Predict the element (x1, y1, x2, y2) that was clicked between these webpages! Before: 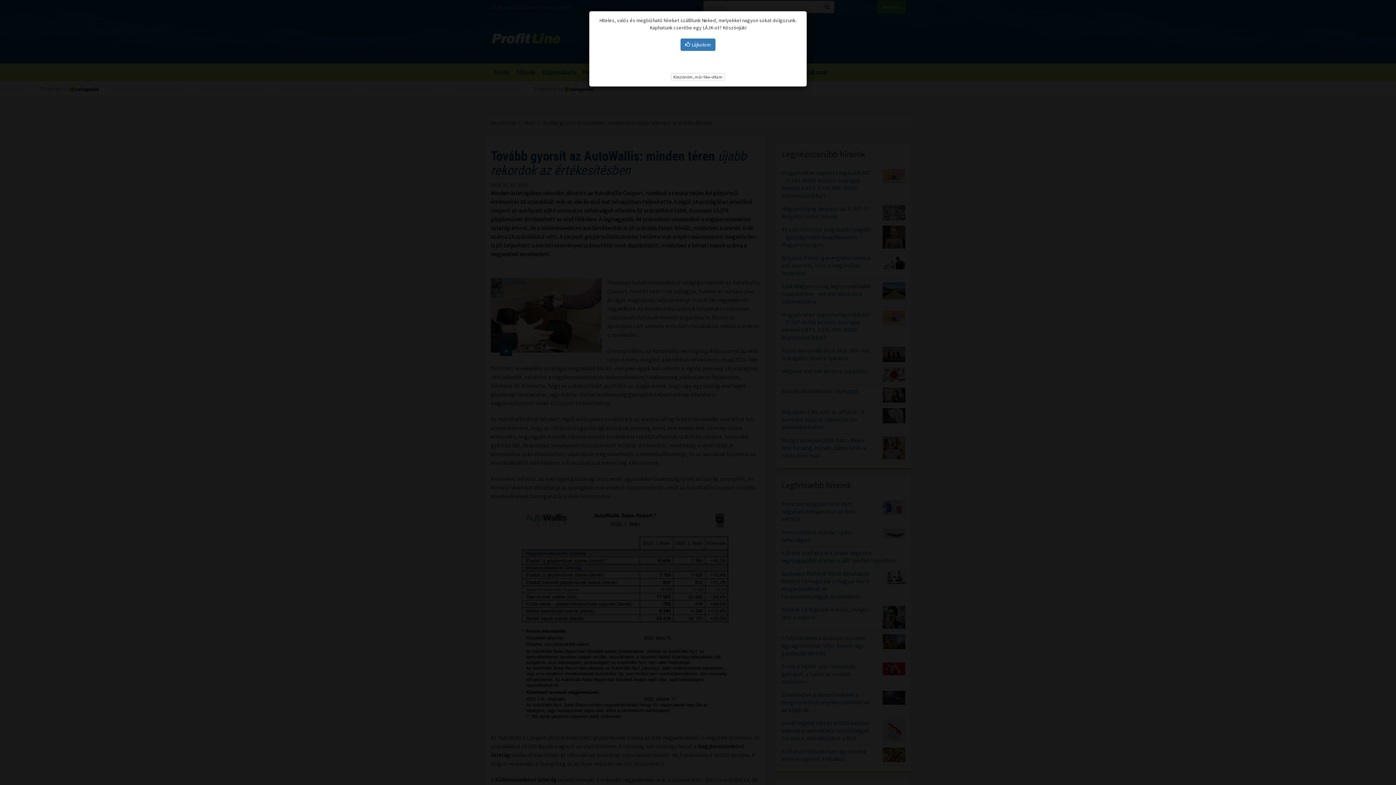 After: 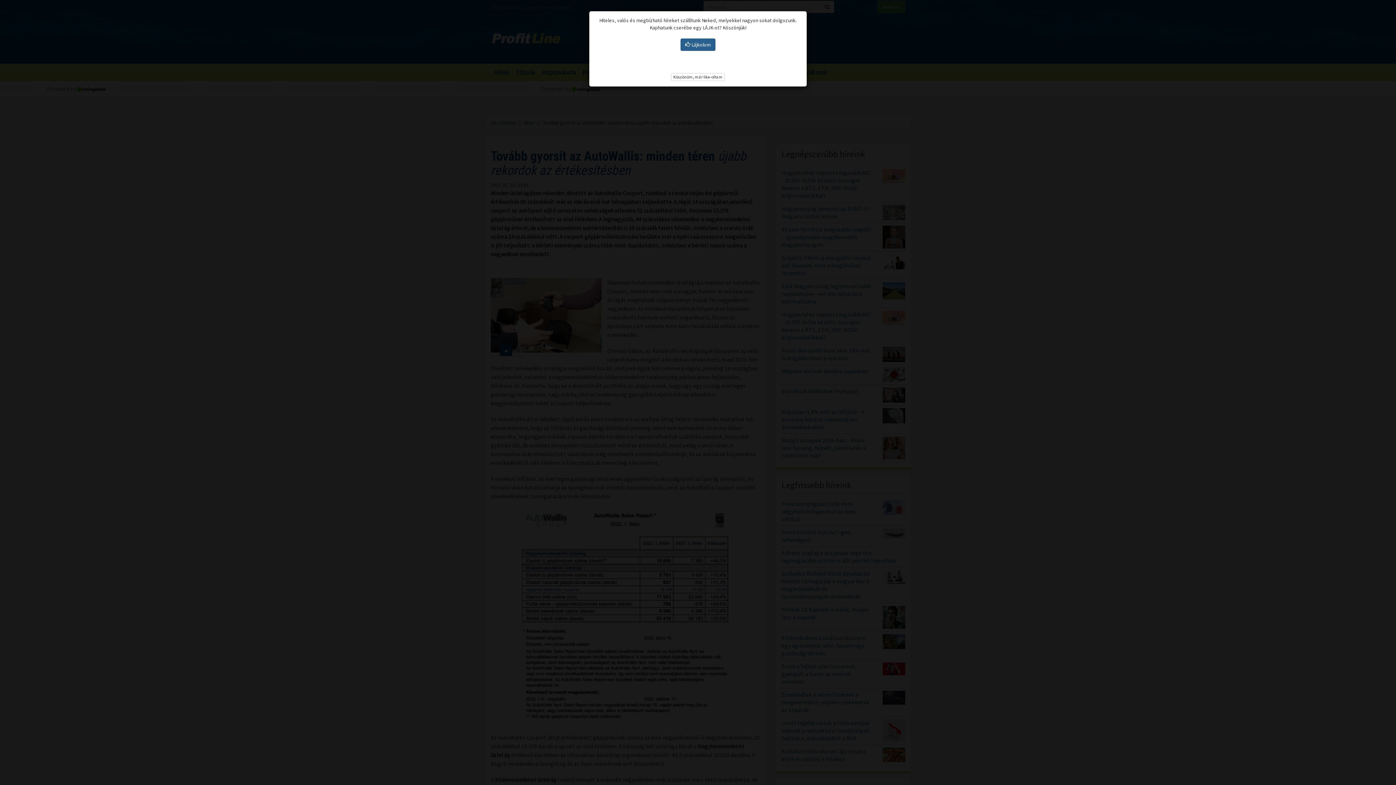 Action: bbox: (680, 38, 715, 50) label:  Lájkolom